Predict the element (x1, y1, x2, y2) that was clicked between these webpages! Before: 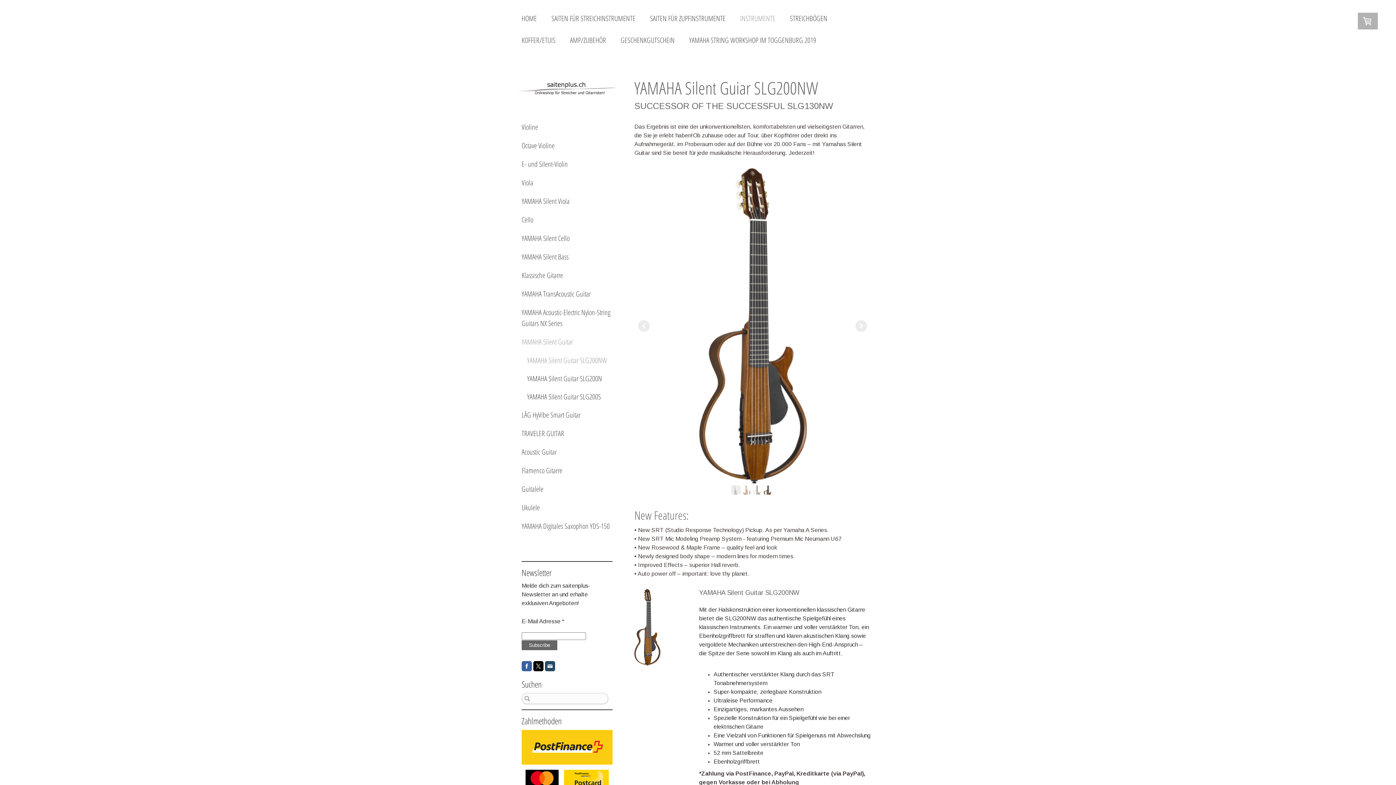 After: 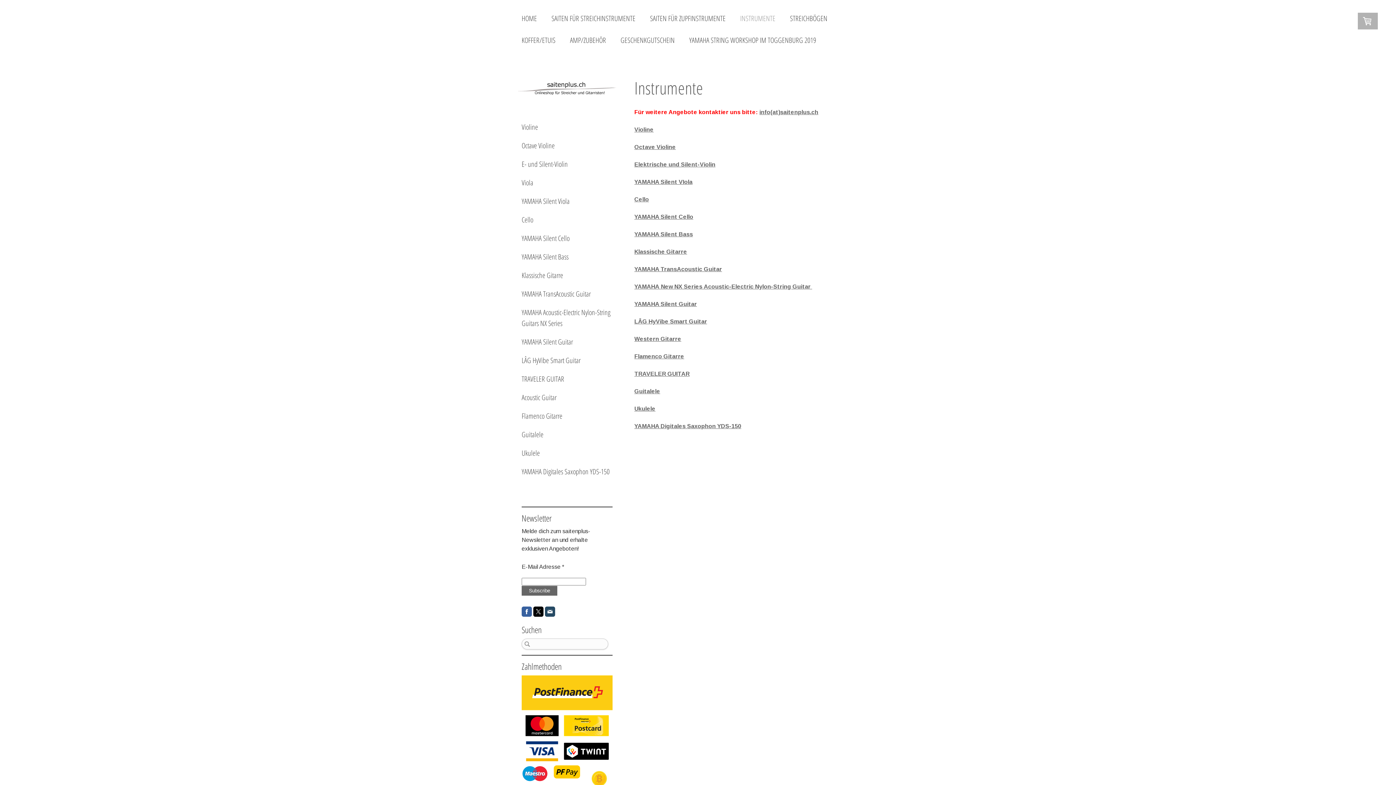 Action: bbox: (734, 9, 781, 27) label: INSTRUMENTE